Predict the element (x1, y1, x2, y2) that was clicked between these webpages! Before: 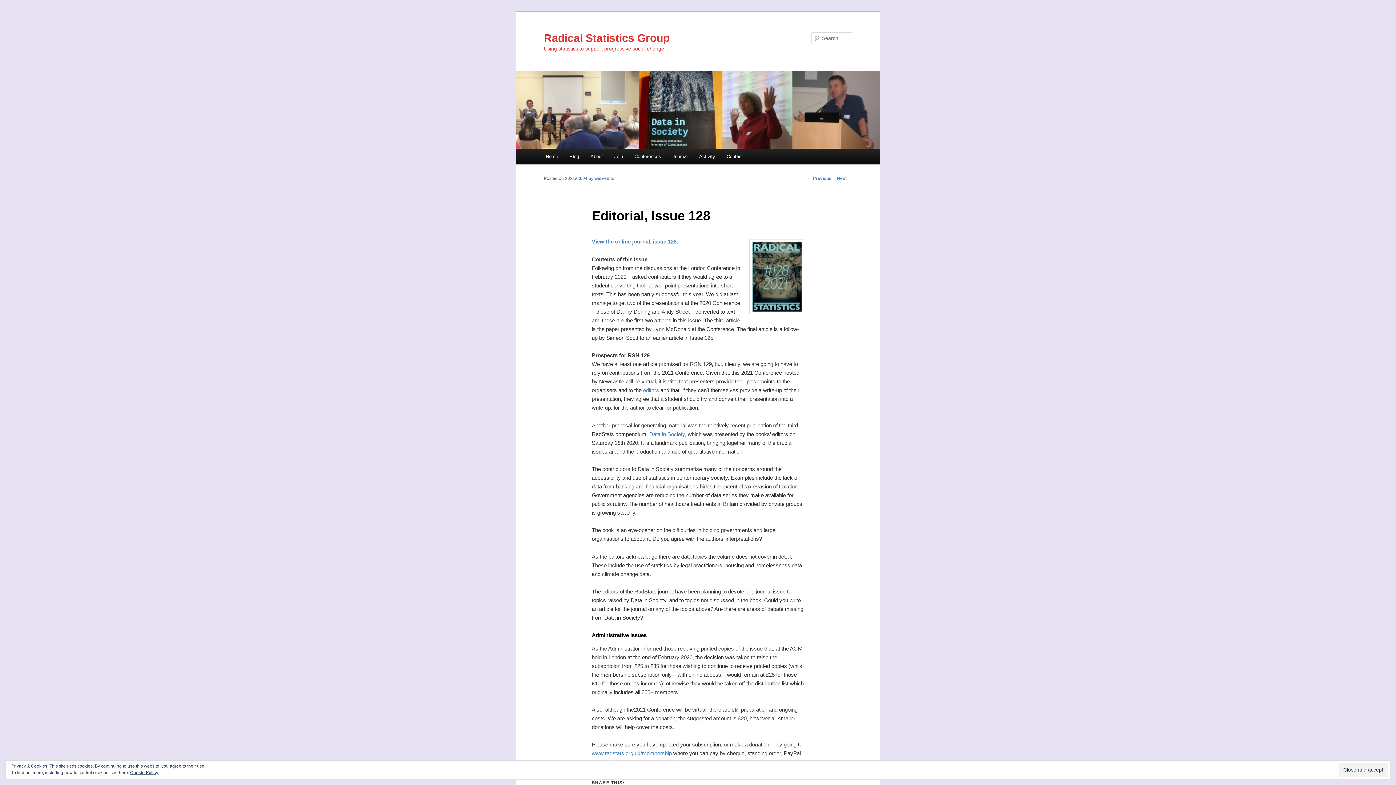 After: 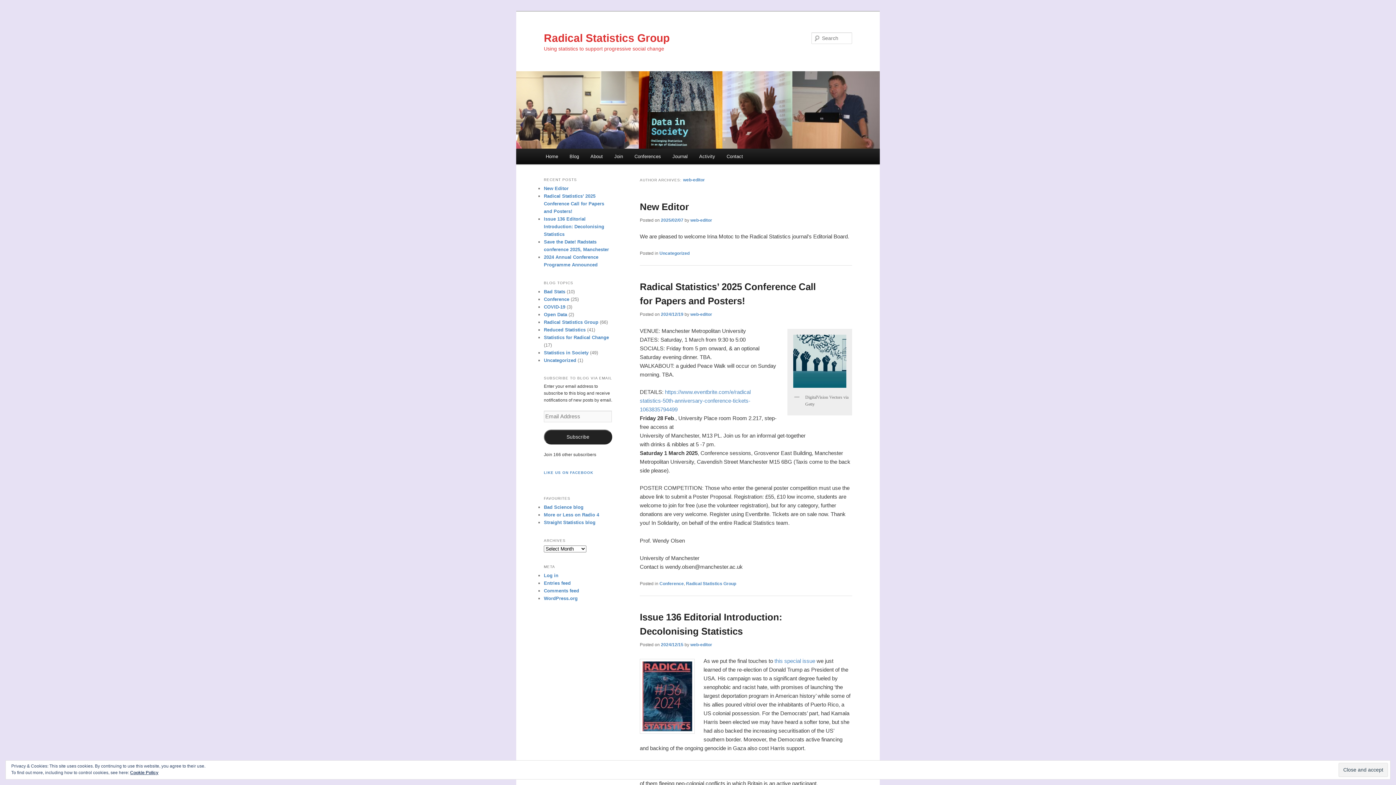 Action: bbox: (594, 176, 616, 181) label: web-editor